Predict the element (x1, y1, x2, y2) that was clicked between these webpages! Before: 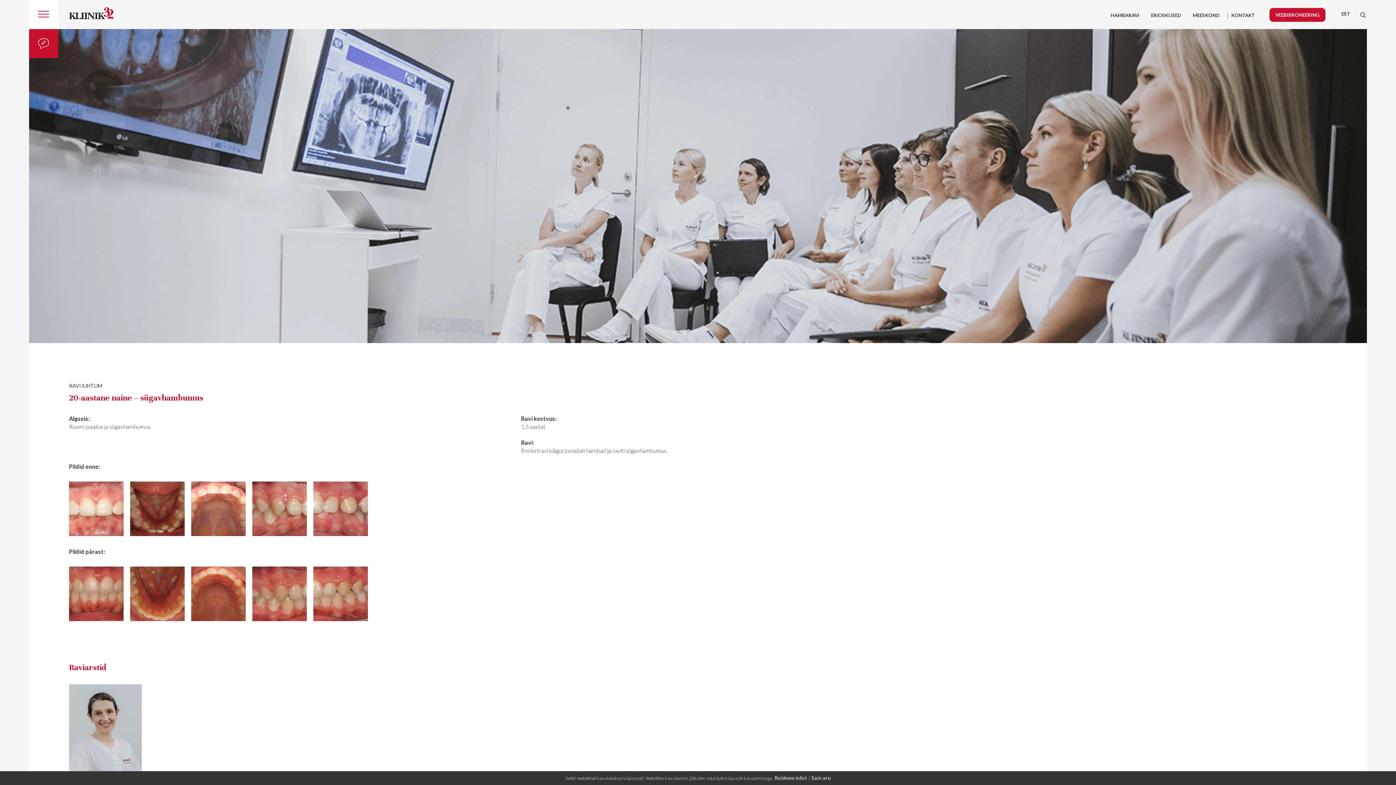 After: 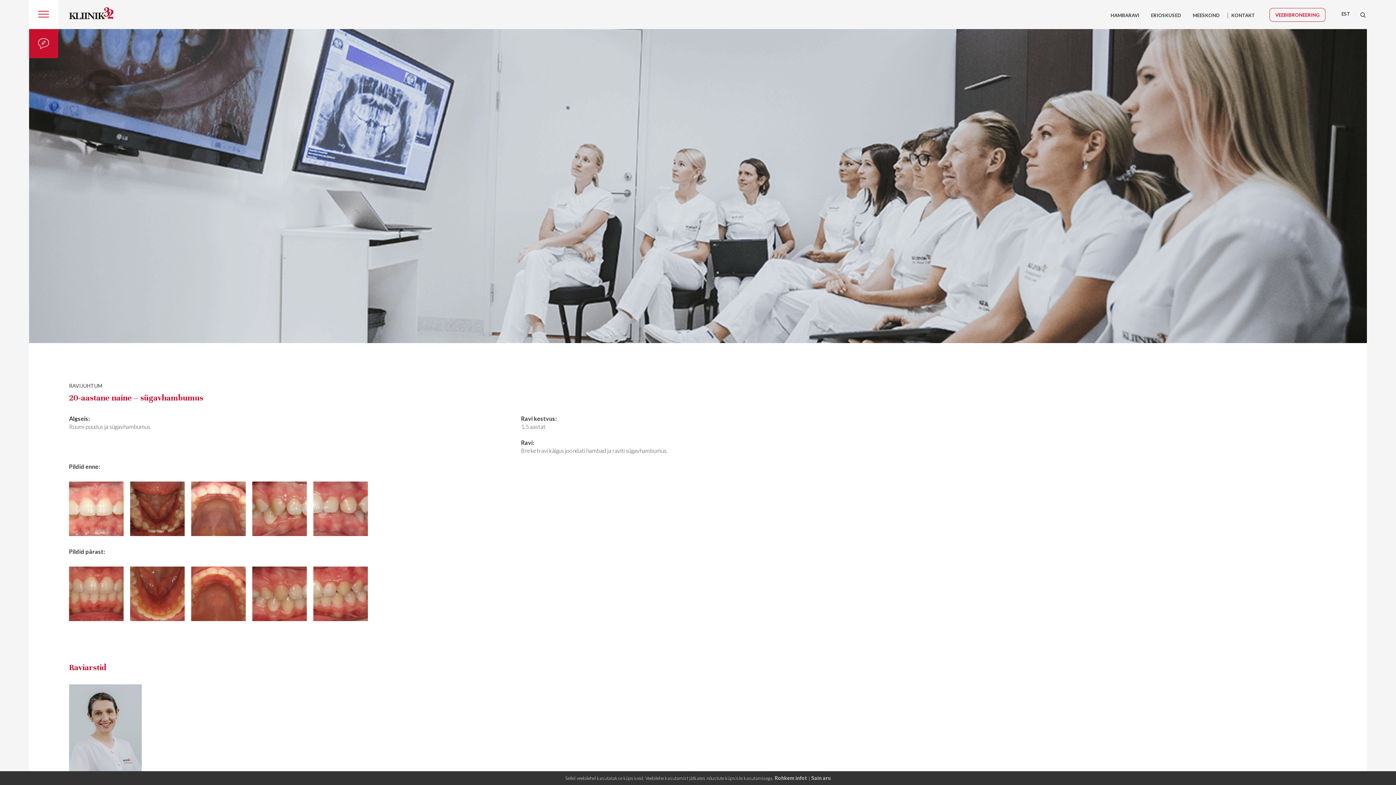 Action: label: VEEBIBRONEERING bbox: (1275, 12, 1320, 17)